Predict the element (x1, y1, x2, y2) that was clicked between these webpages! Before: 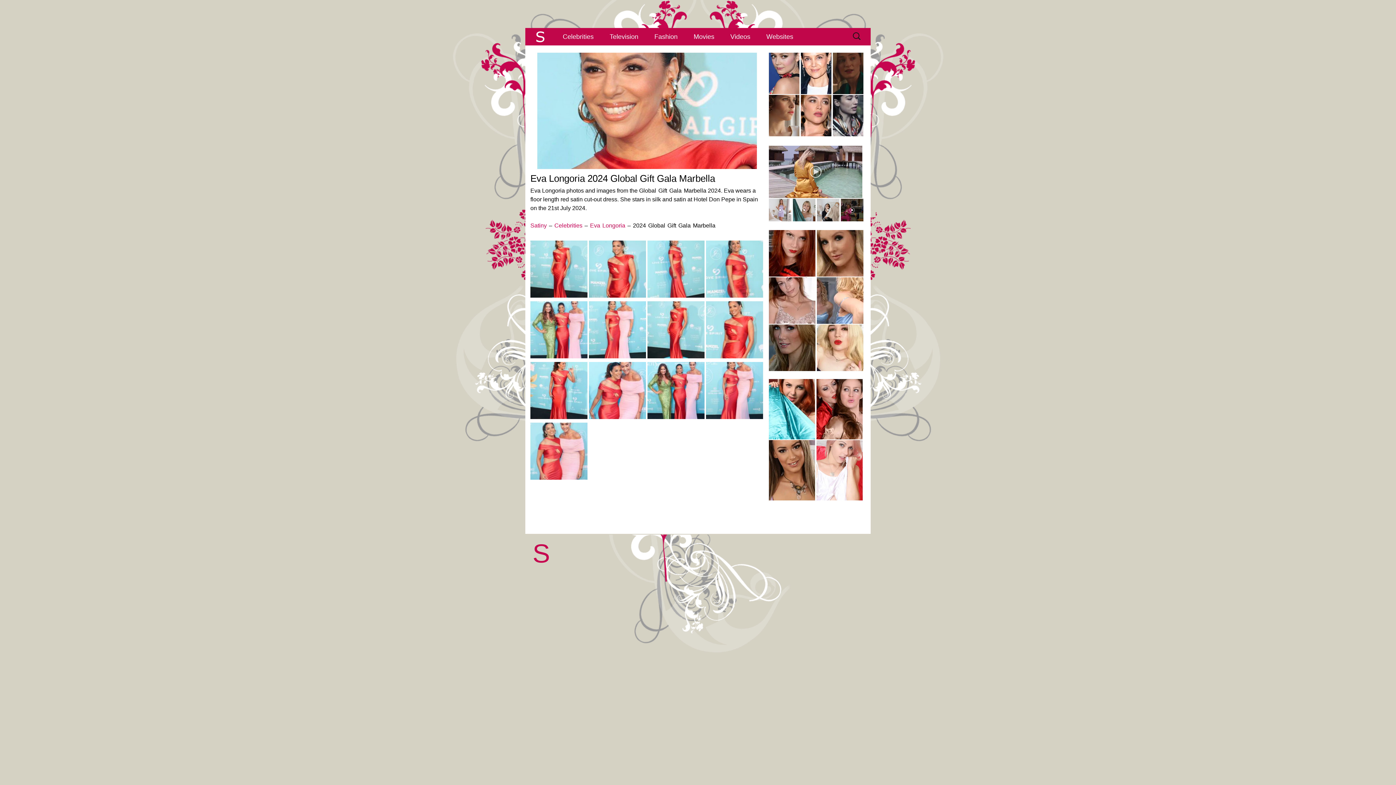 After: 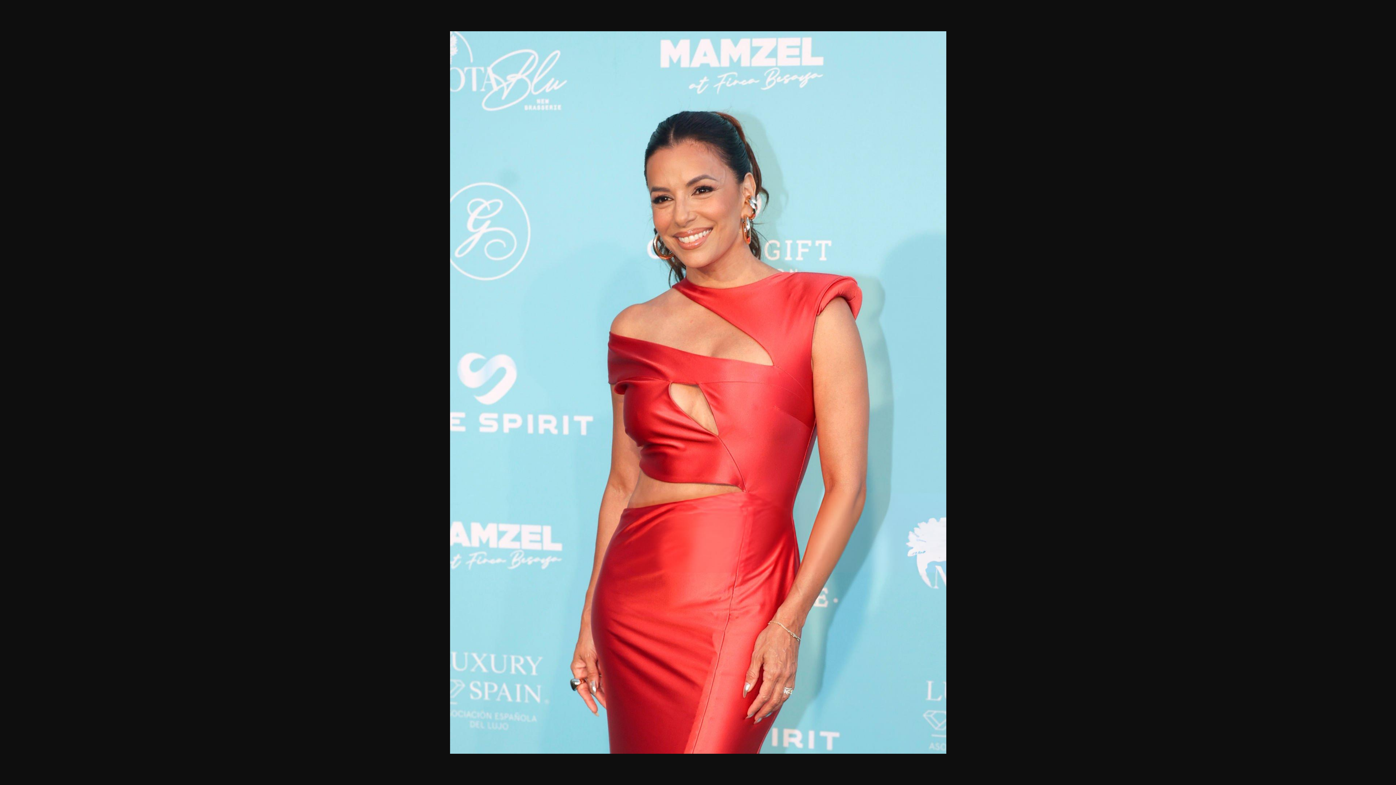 Action: bbox: (706, 326, 763, 332)